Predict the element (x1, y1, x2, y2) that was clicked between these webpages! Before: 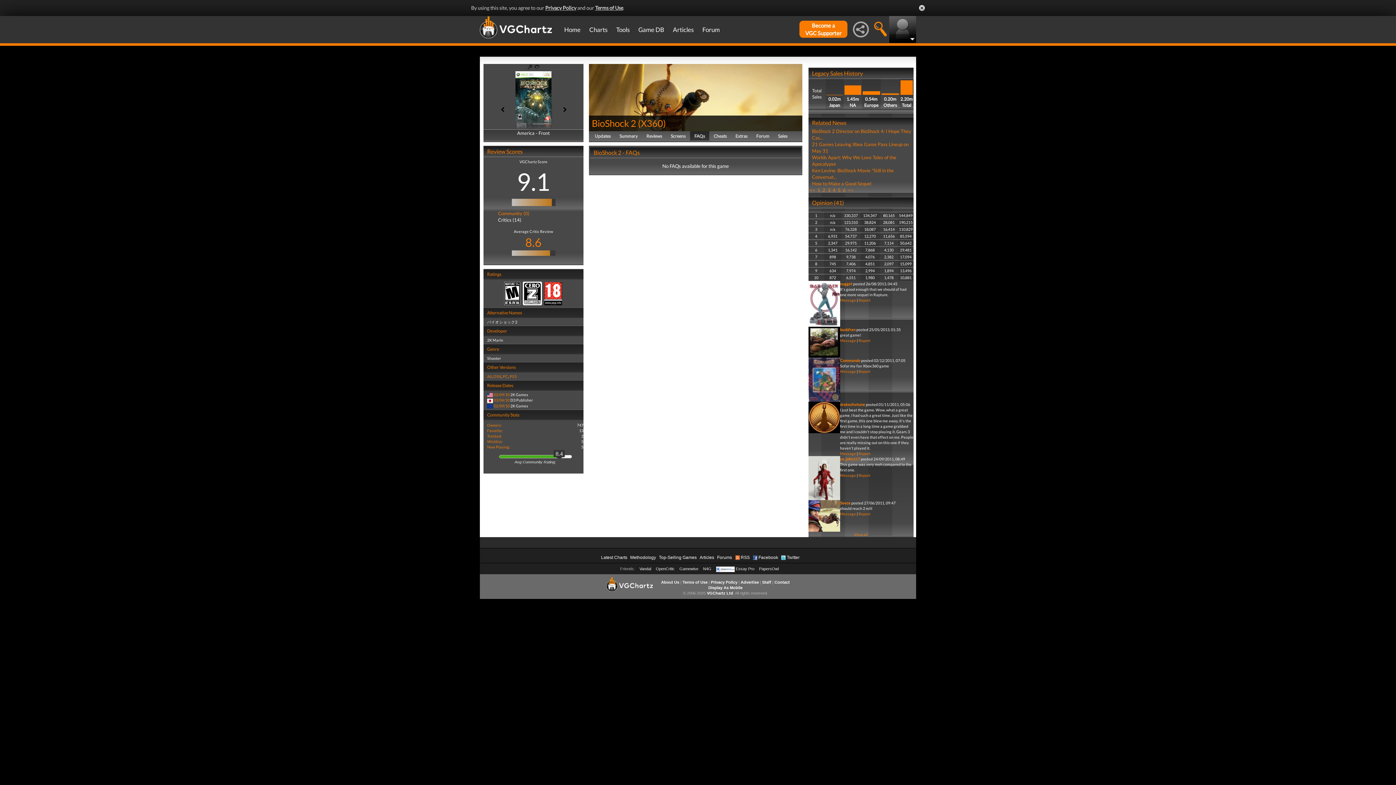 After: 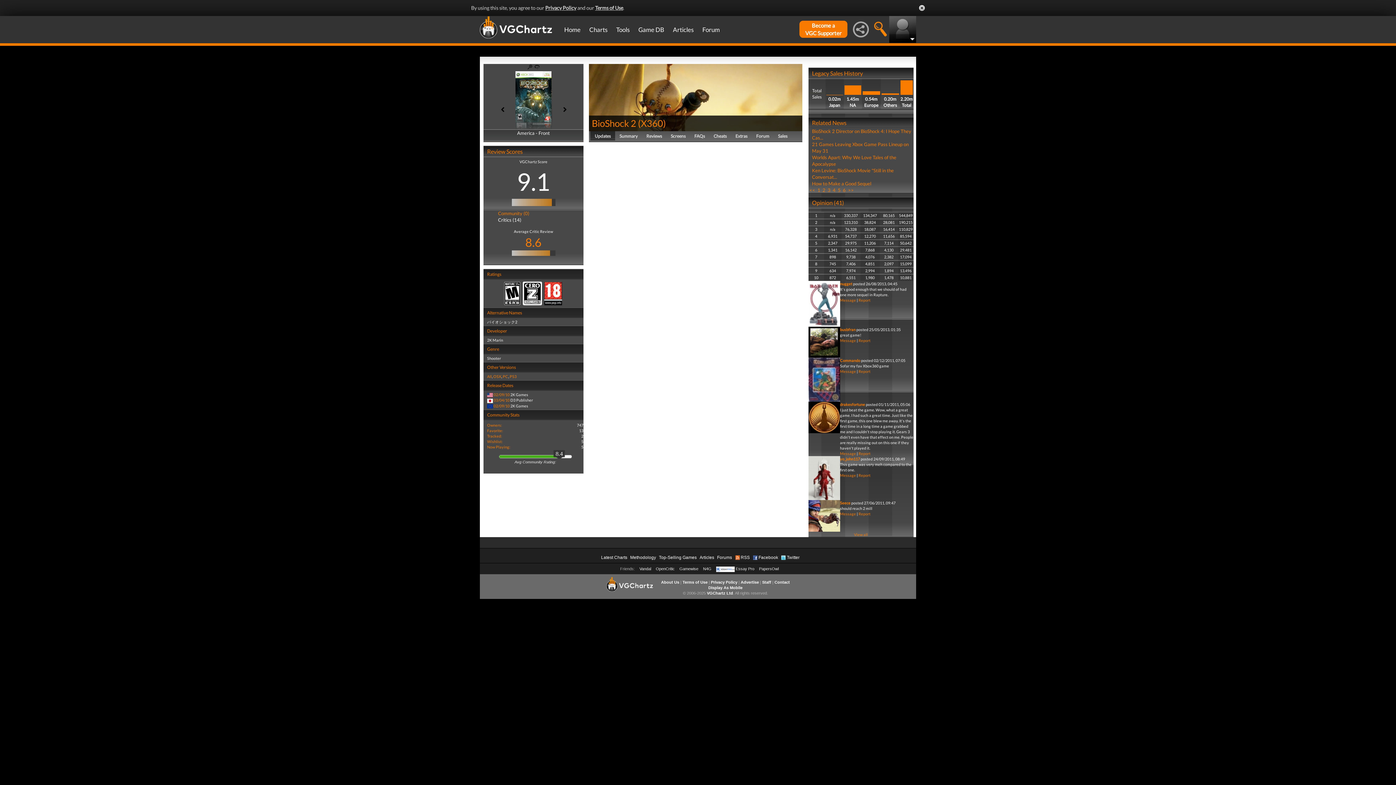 Action: label: Report bbox: (858, 451, 870, 456)